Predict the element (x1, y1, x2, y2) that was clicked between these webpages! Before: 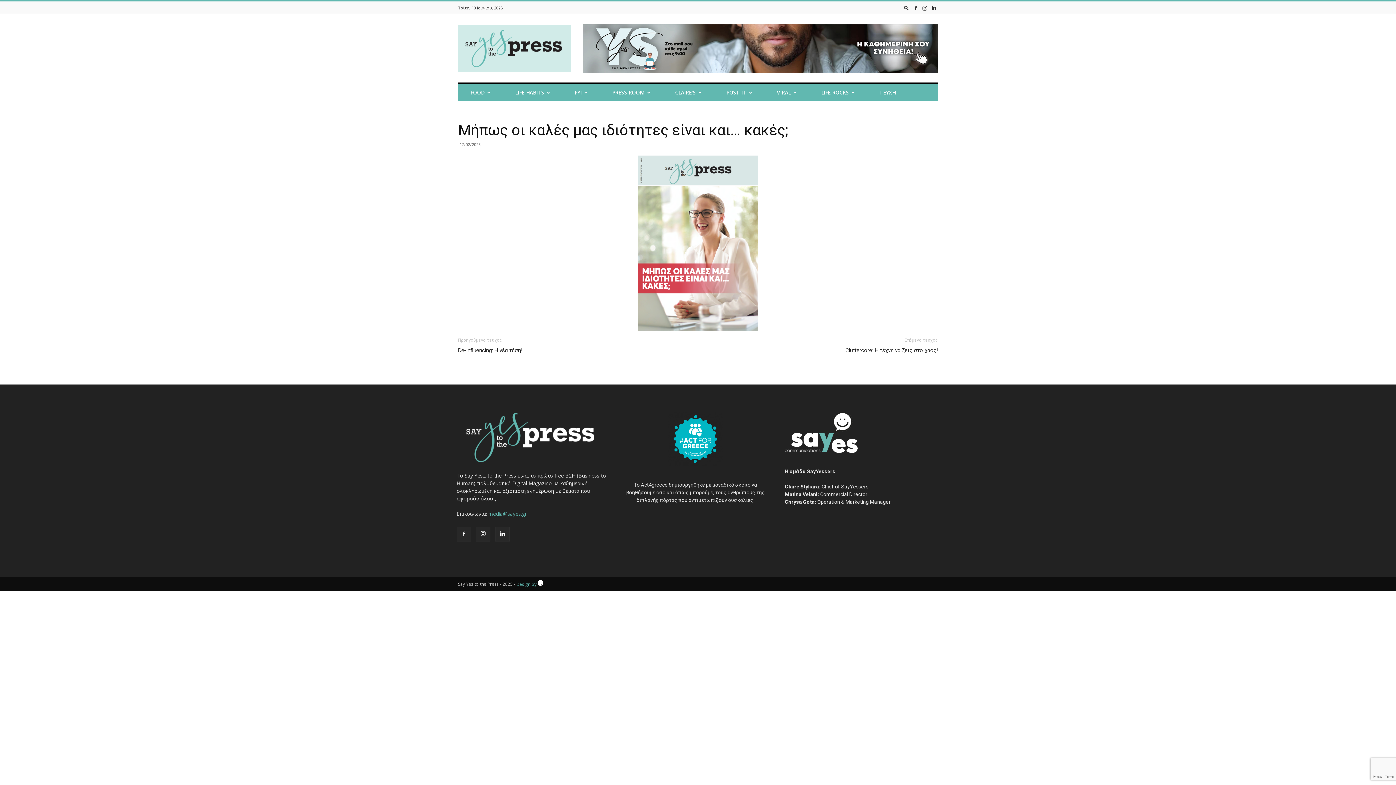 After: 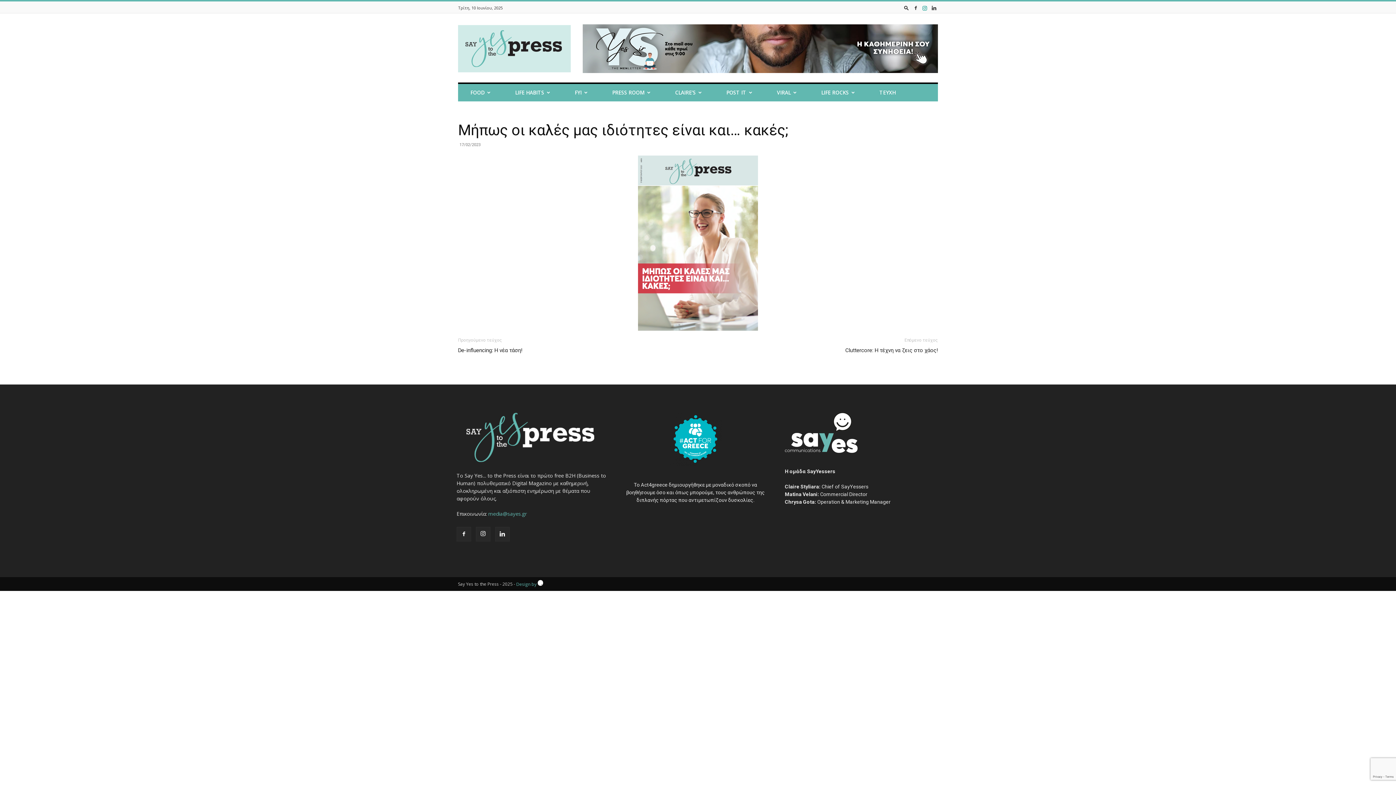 Action: bbox: (921, 2, 929, 12)